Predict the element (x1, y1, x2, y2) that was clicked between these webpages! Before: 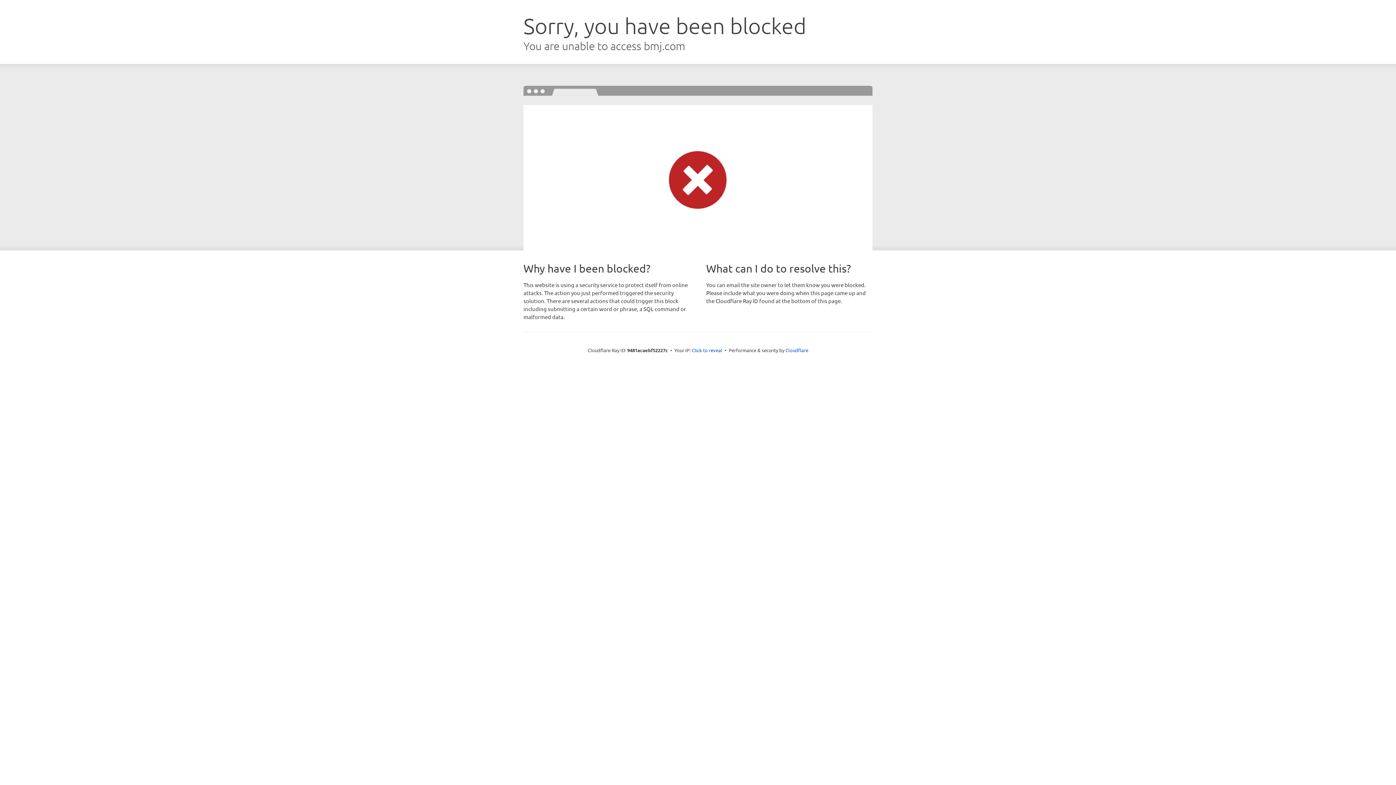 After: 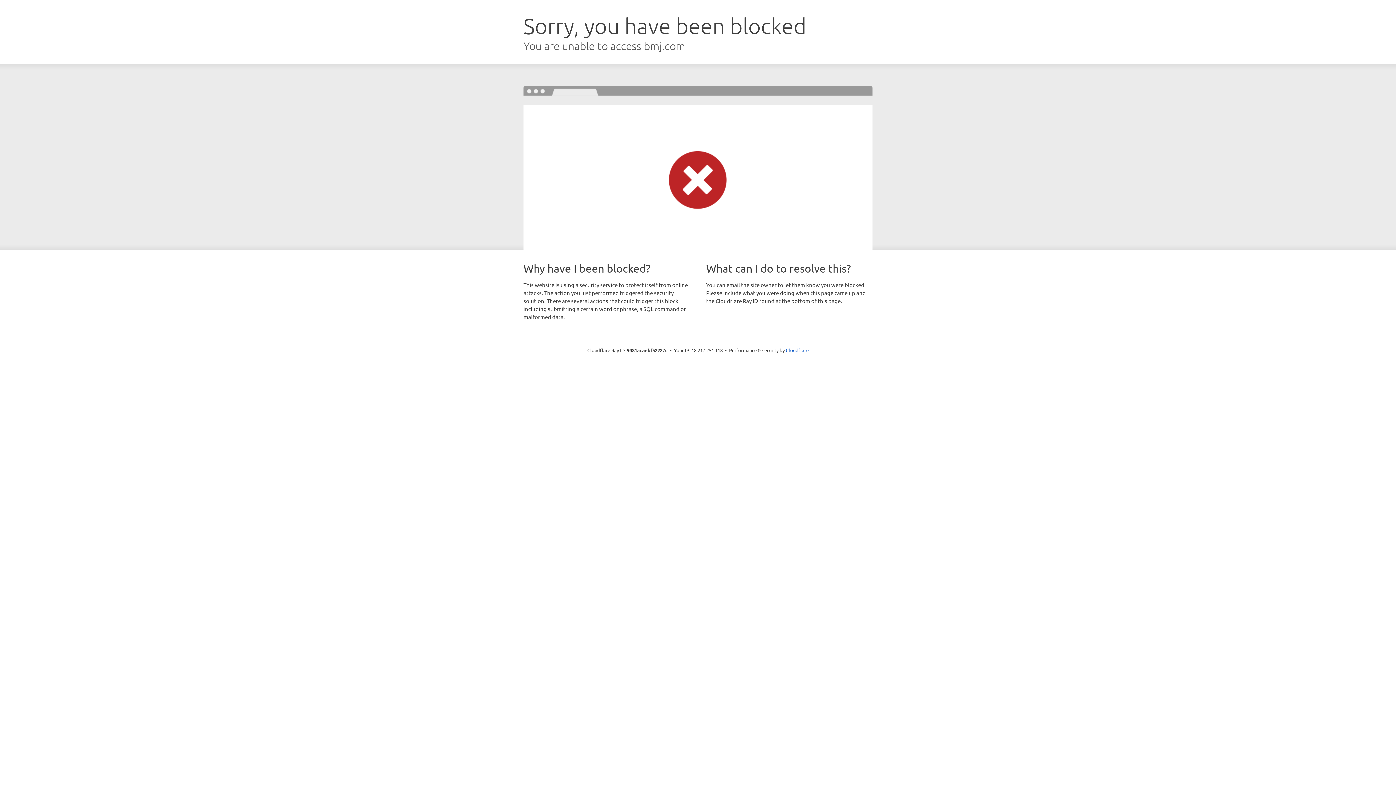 Action: label: Click to reveal bbox: (692, 346, 722, 353)